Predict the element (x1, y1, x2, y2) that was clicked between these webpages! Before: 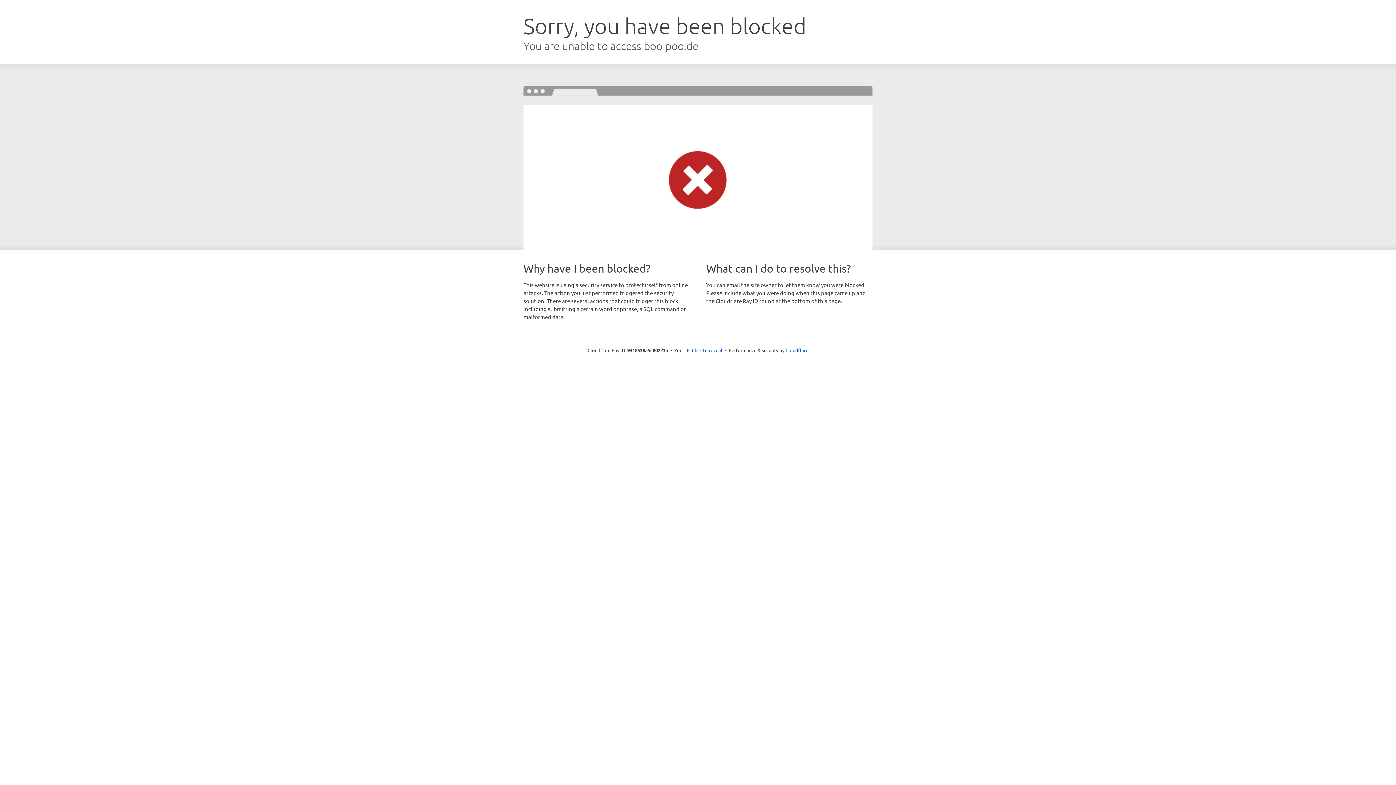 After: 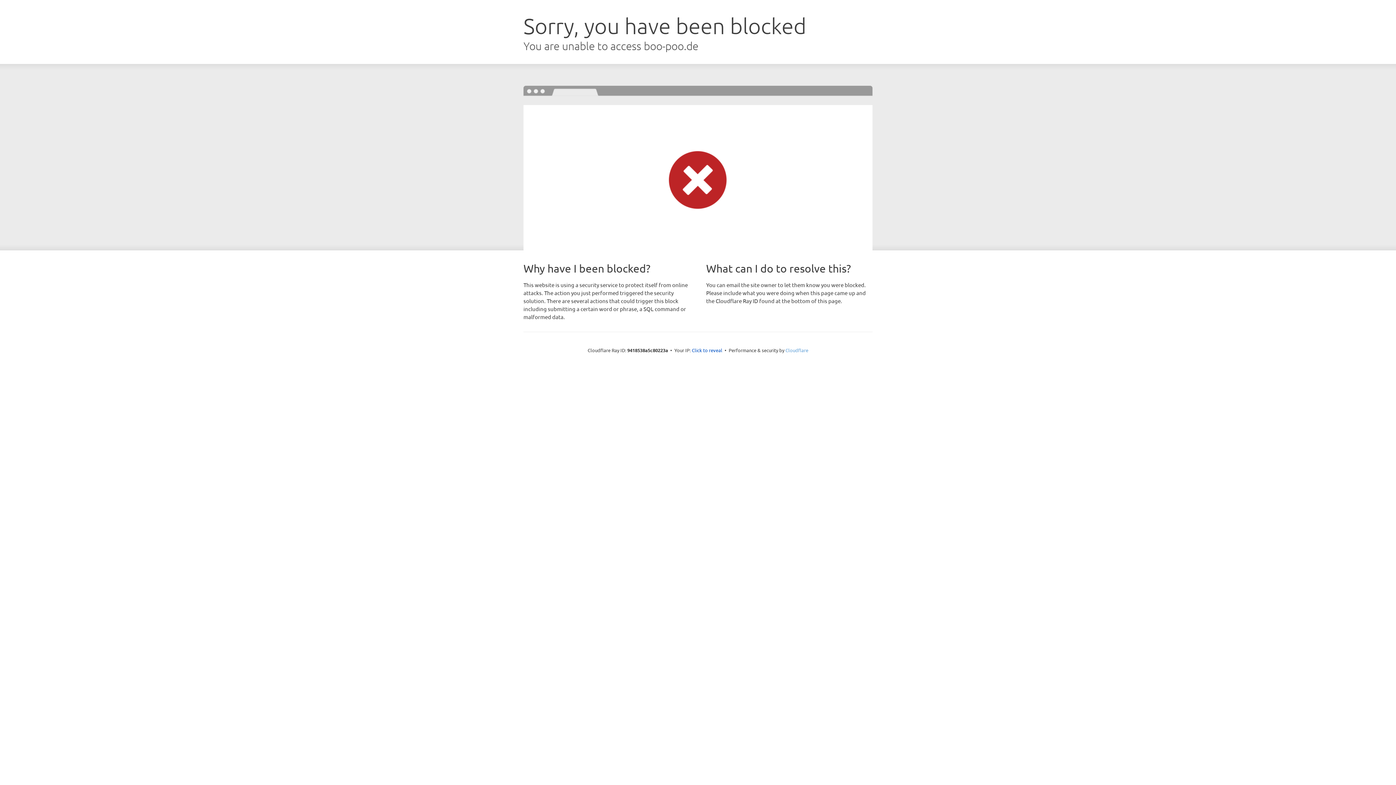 Action: bbox: (785, 347, 808, 353) label: Cloudflare